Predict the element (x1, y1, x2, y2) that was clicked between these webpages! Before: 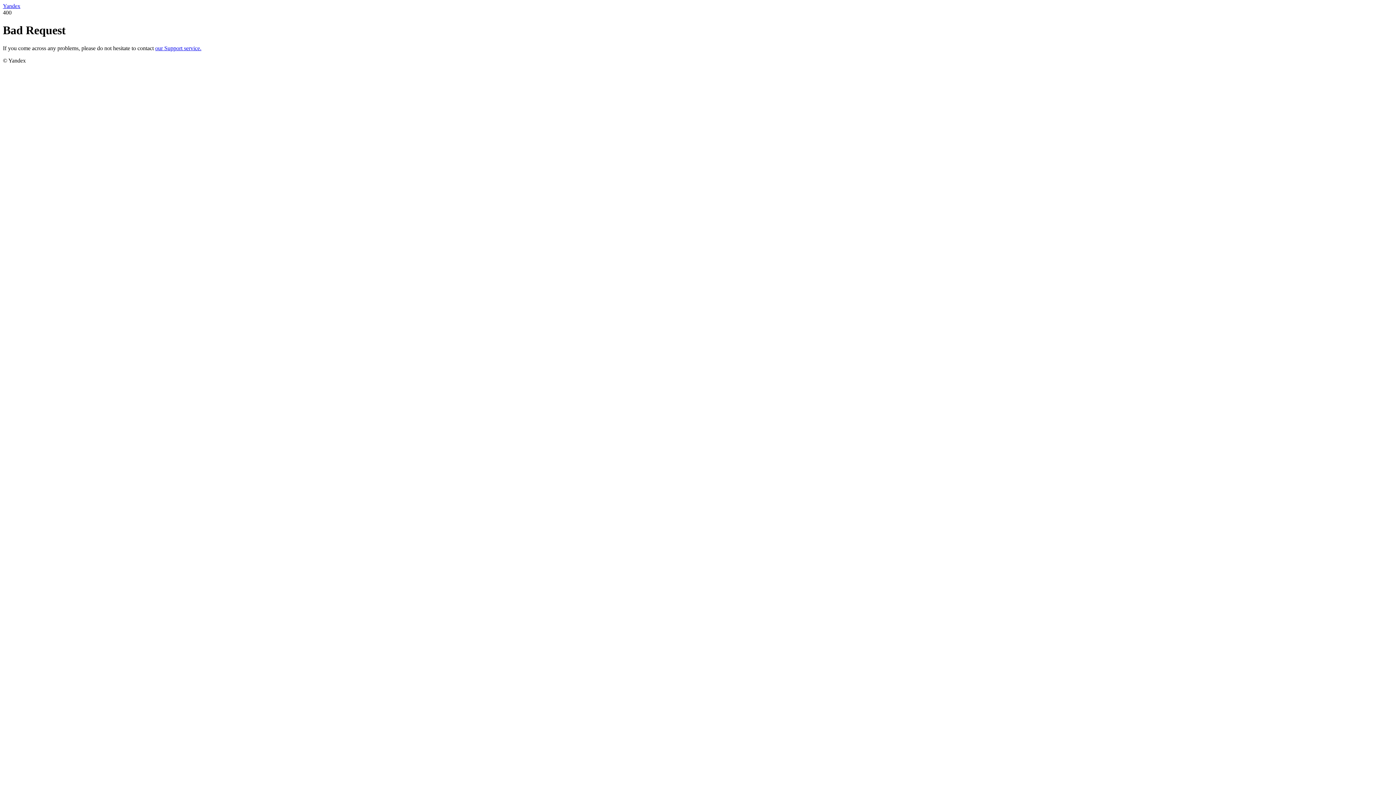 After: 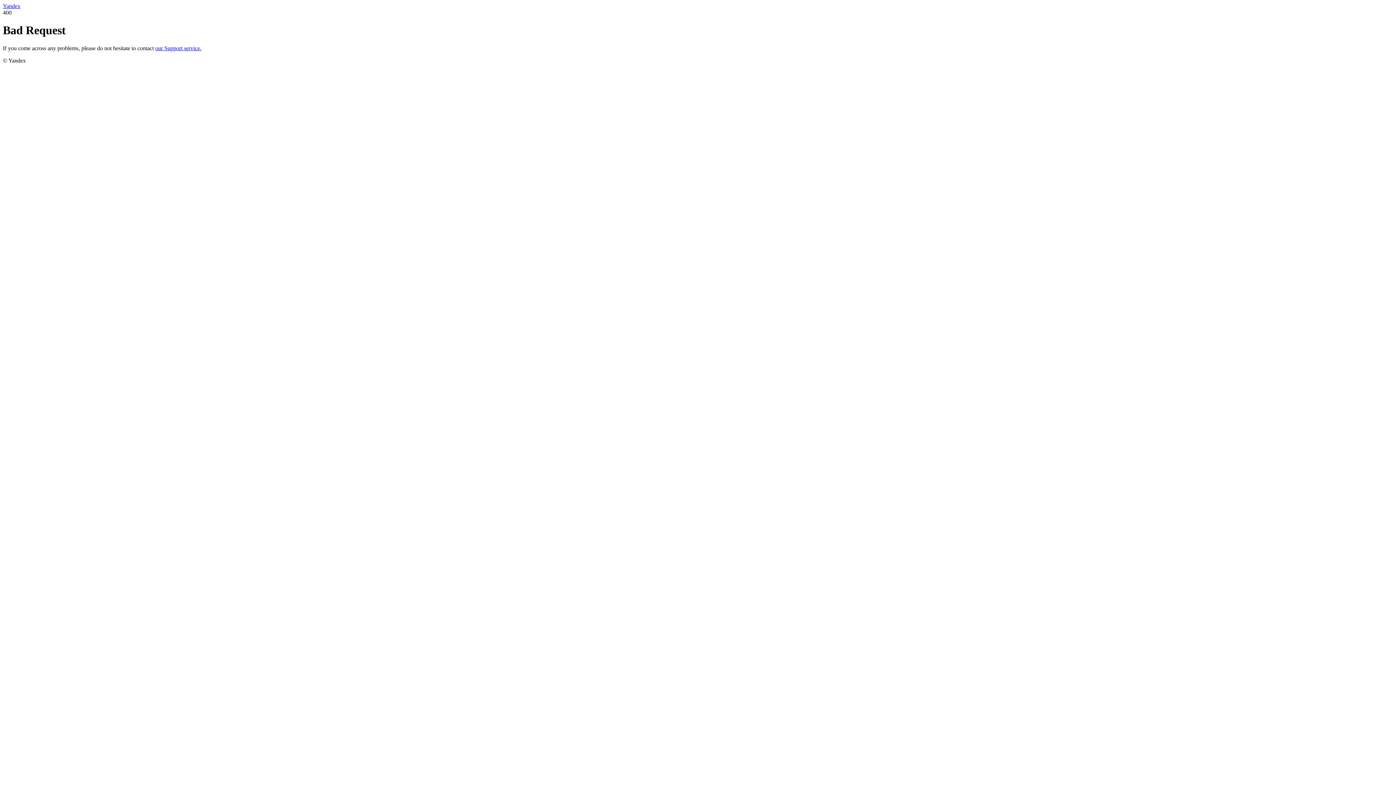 Action: bbox: (155, 45, 201, 51) label: our Support service.